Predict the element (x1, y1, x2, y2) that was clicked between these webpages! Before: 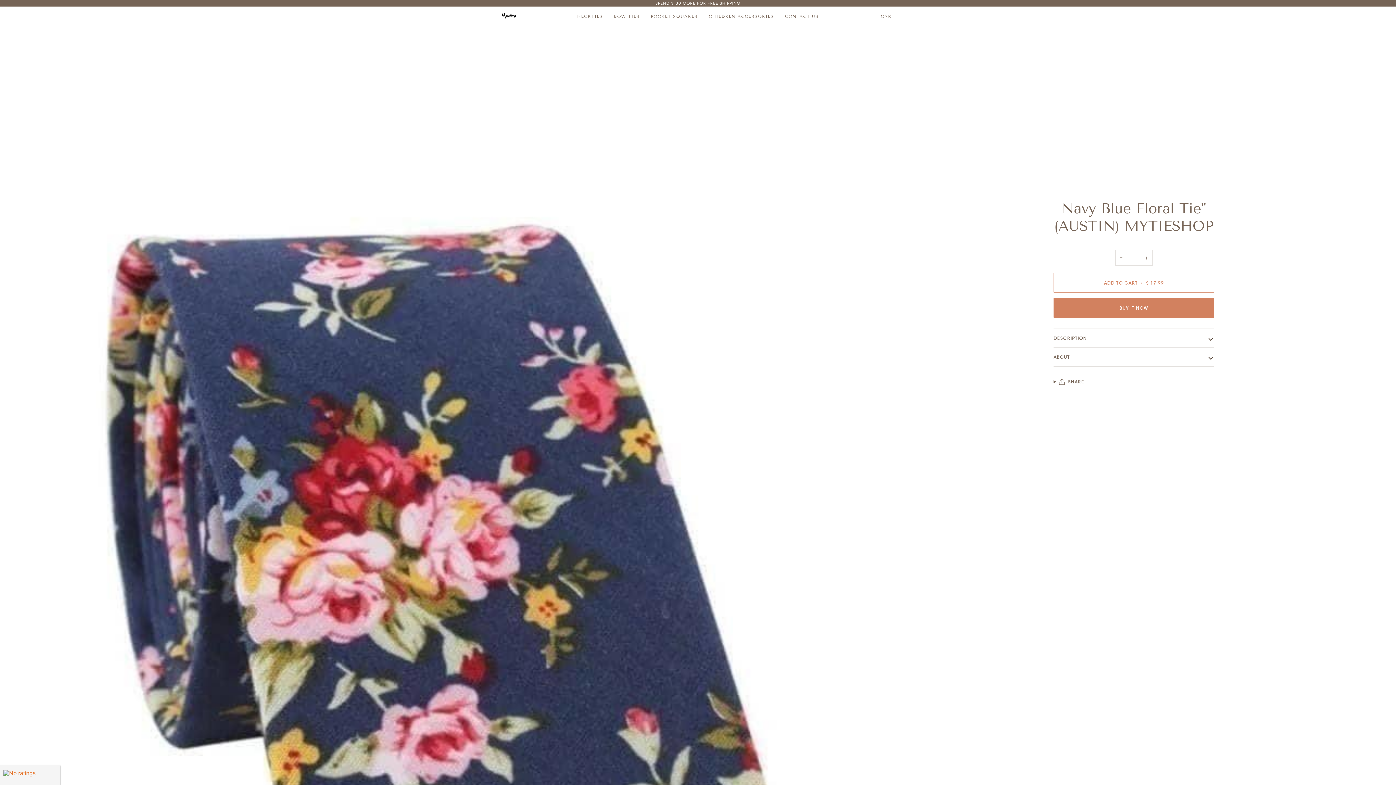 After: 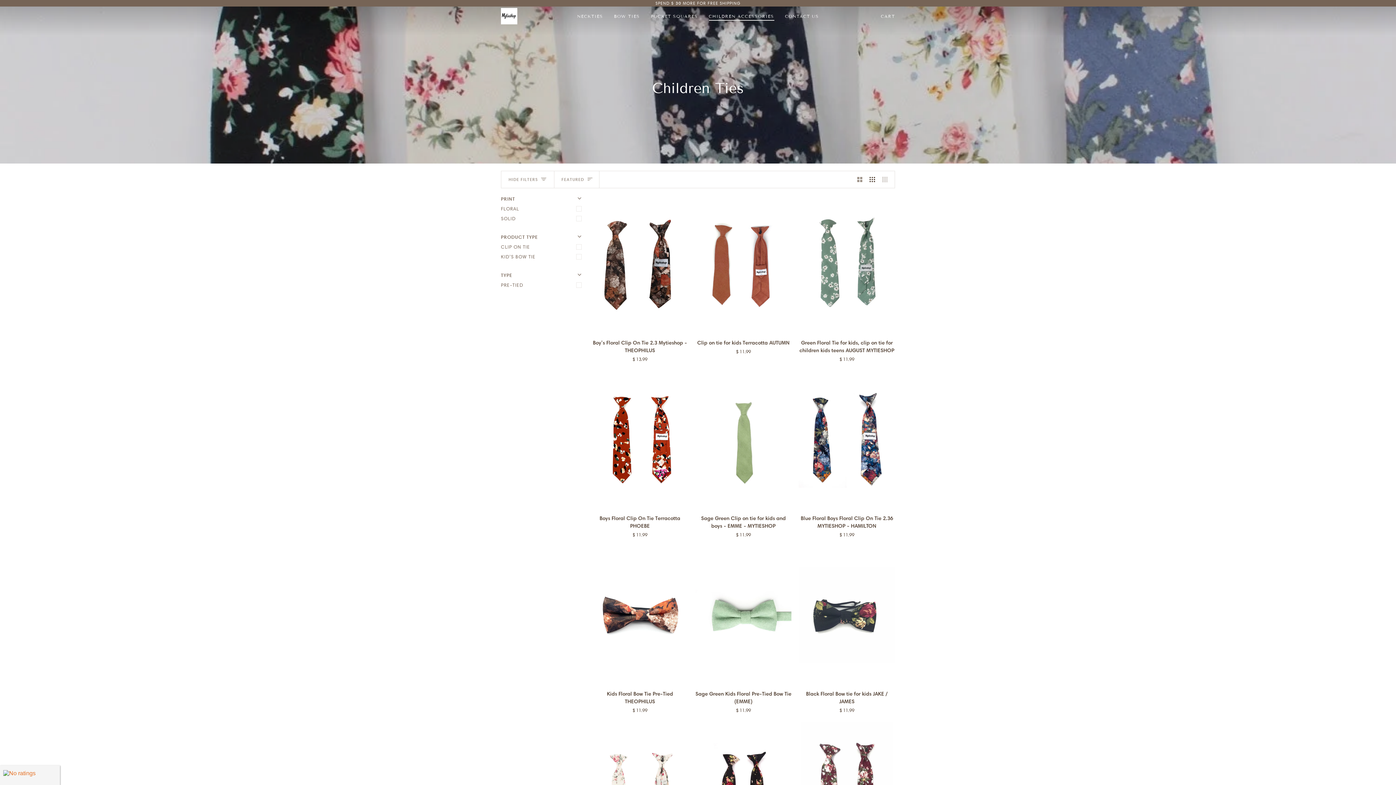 Action: bbox: (703, 6, 779, 25) label: CHILDREN ACCESSORIES